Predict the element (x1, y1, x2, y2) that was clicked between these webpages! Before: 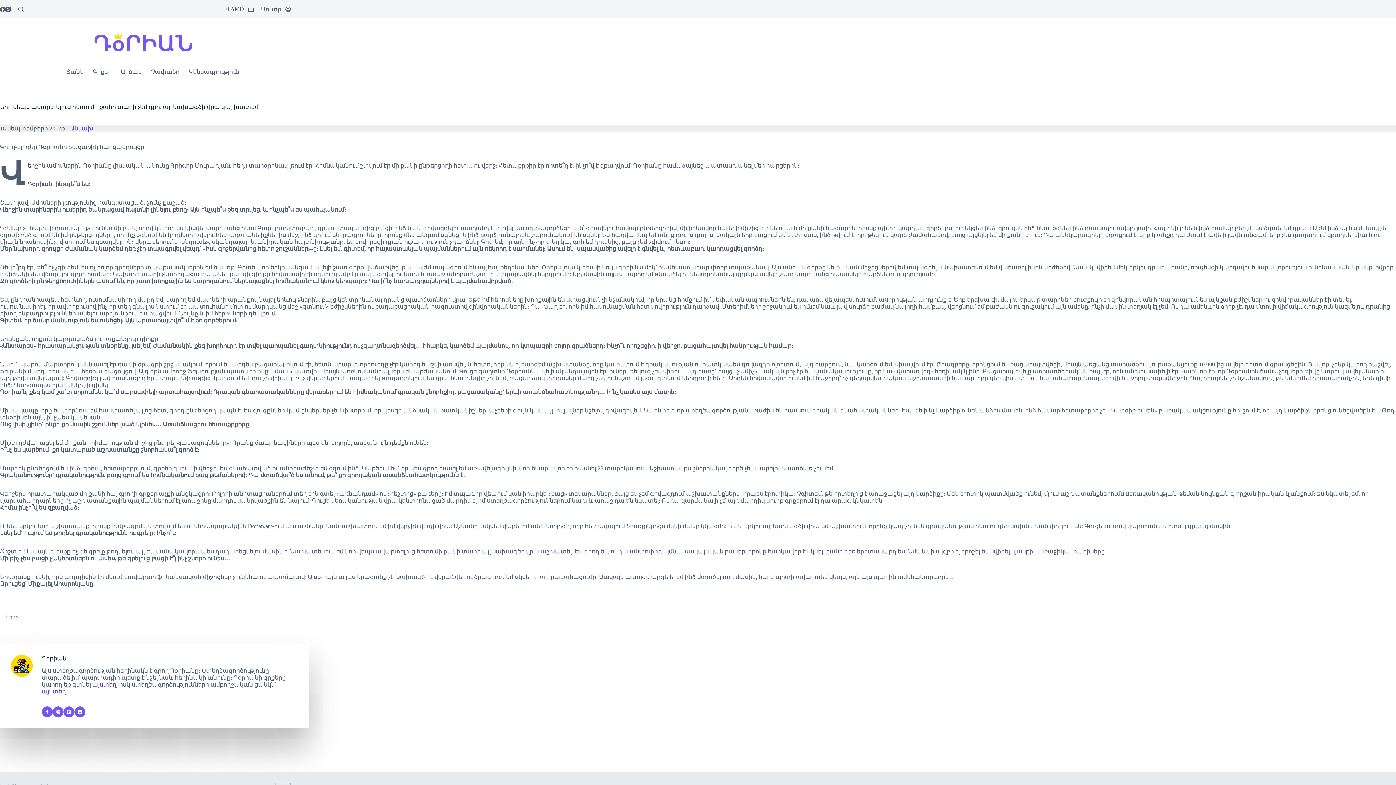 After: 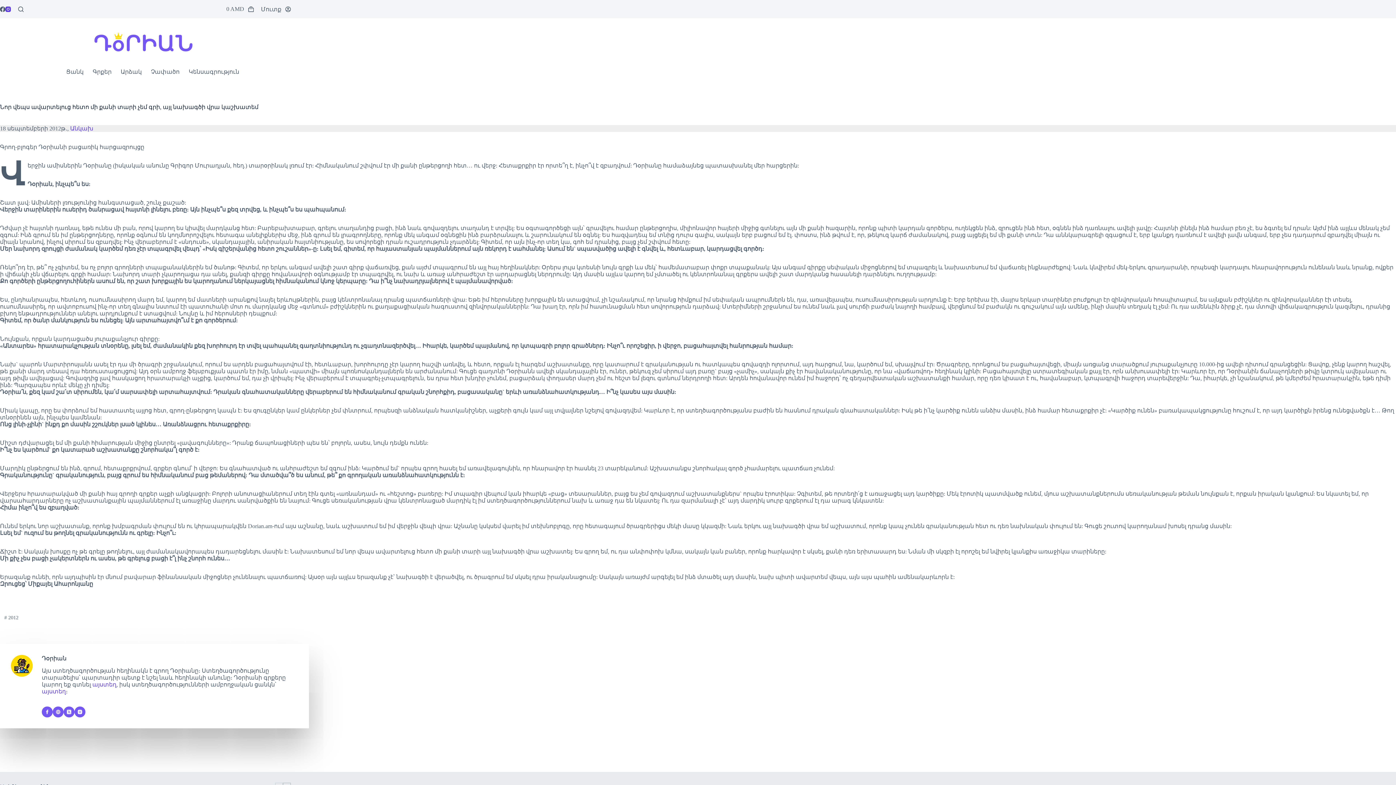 Action: label: Instagram bbox: (5, 6, 10, 11)